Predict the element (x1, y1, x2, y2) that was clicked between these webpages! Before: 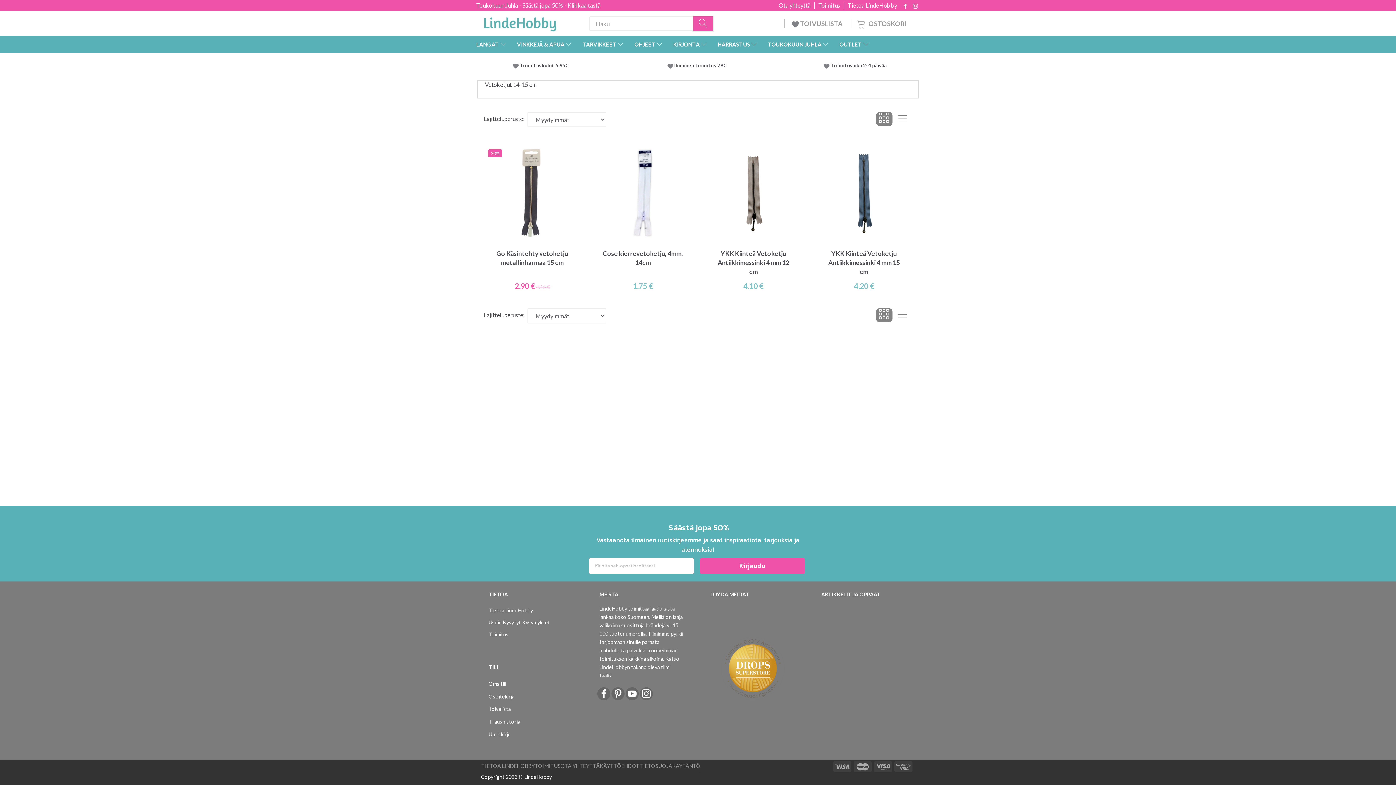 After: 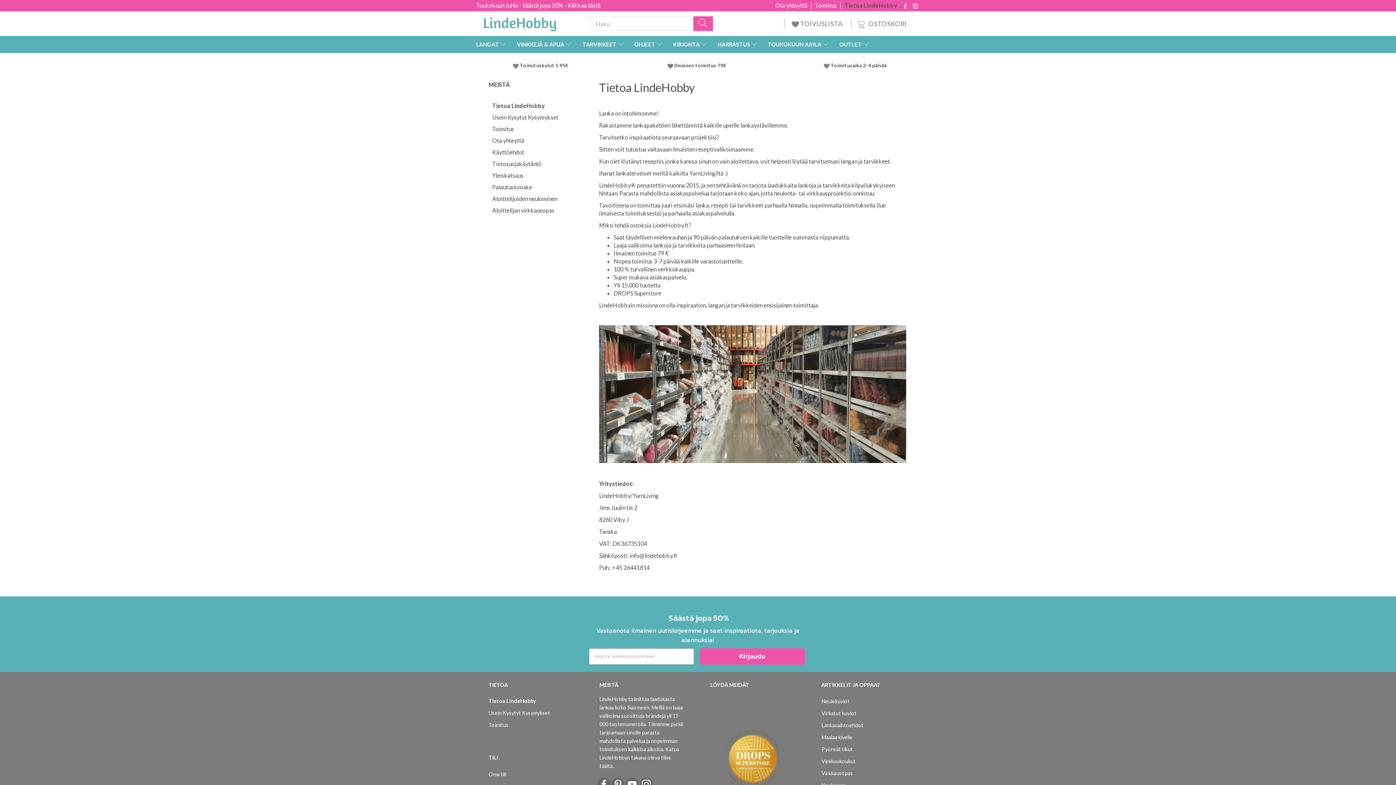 Action: label: Tietoa LindeHobby bbox: (485, 604, 569, 616)